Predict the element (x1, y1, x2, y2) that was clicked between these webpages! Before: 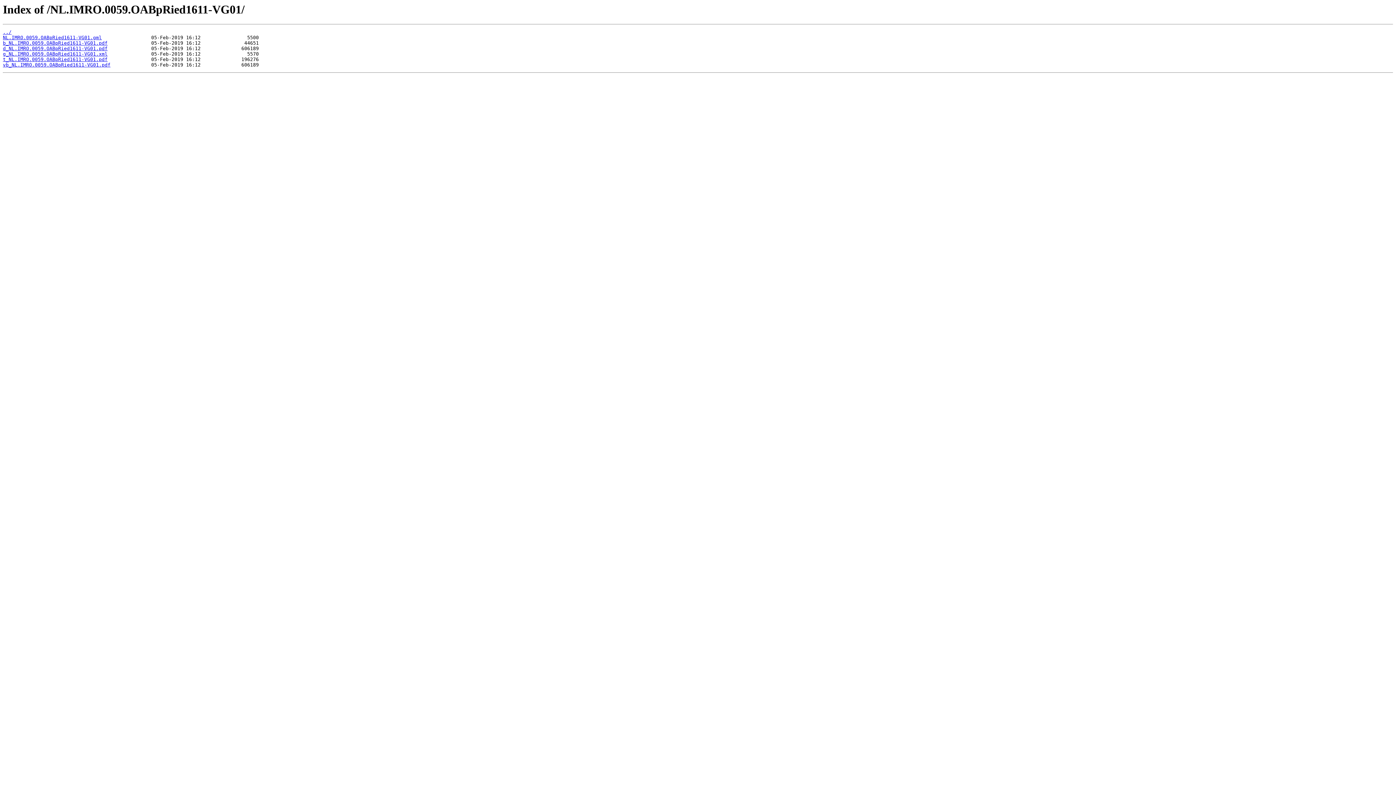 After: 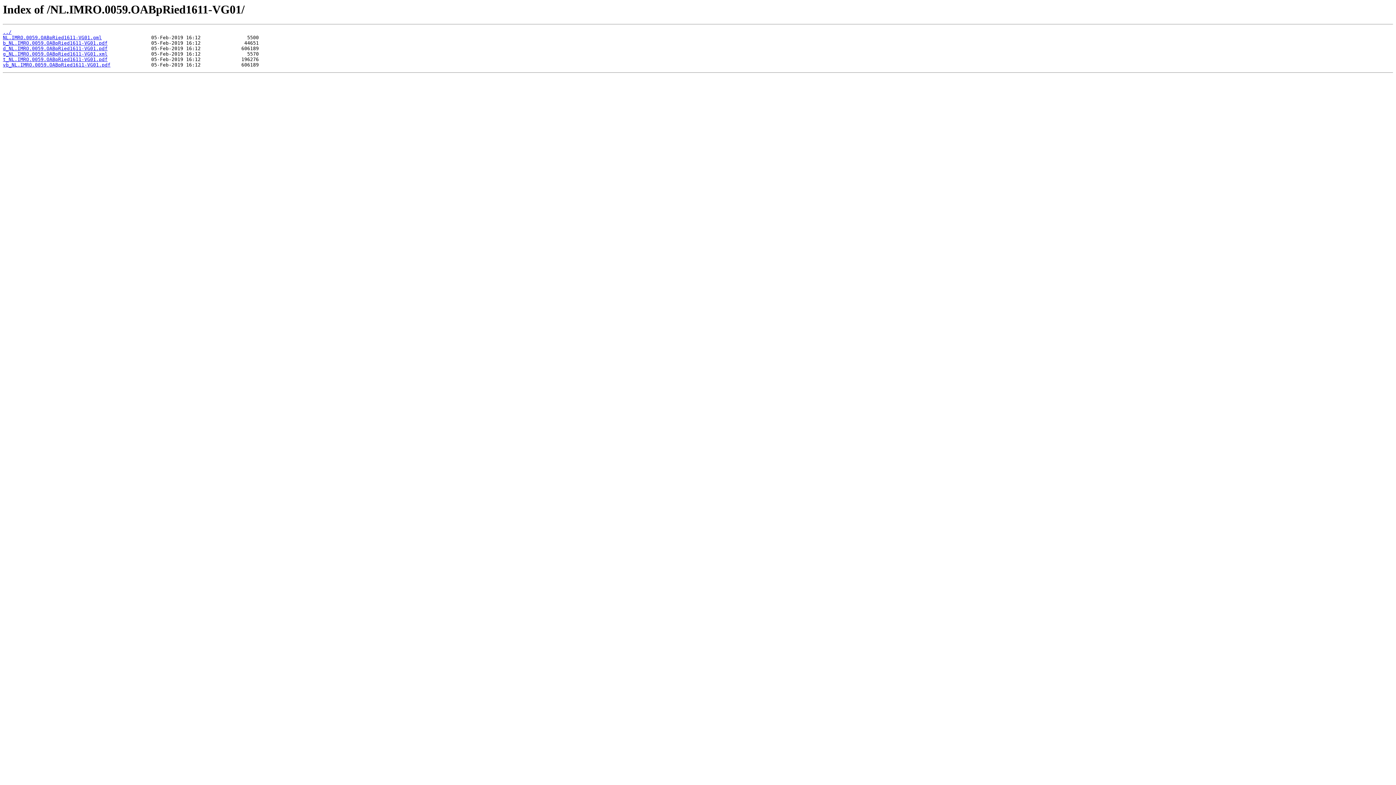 Action: label: NL.IMRO.0059.OABpRied1611-VG01.gml bbox: (2, 35, 101, 40)